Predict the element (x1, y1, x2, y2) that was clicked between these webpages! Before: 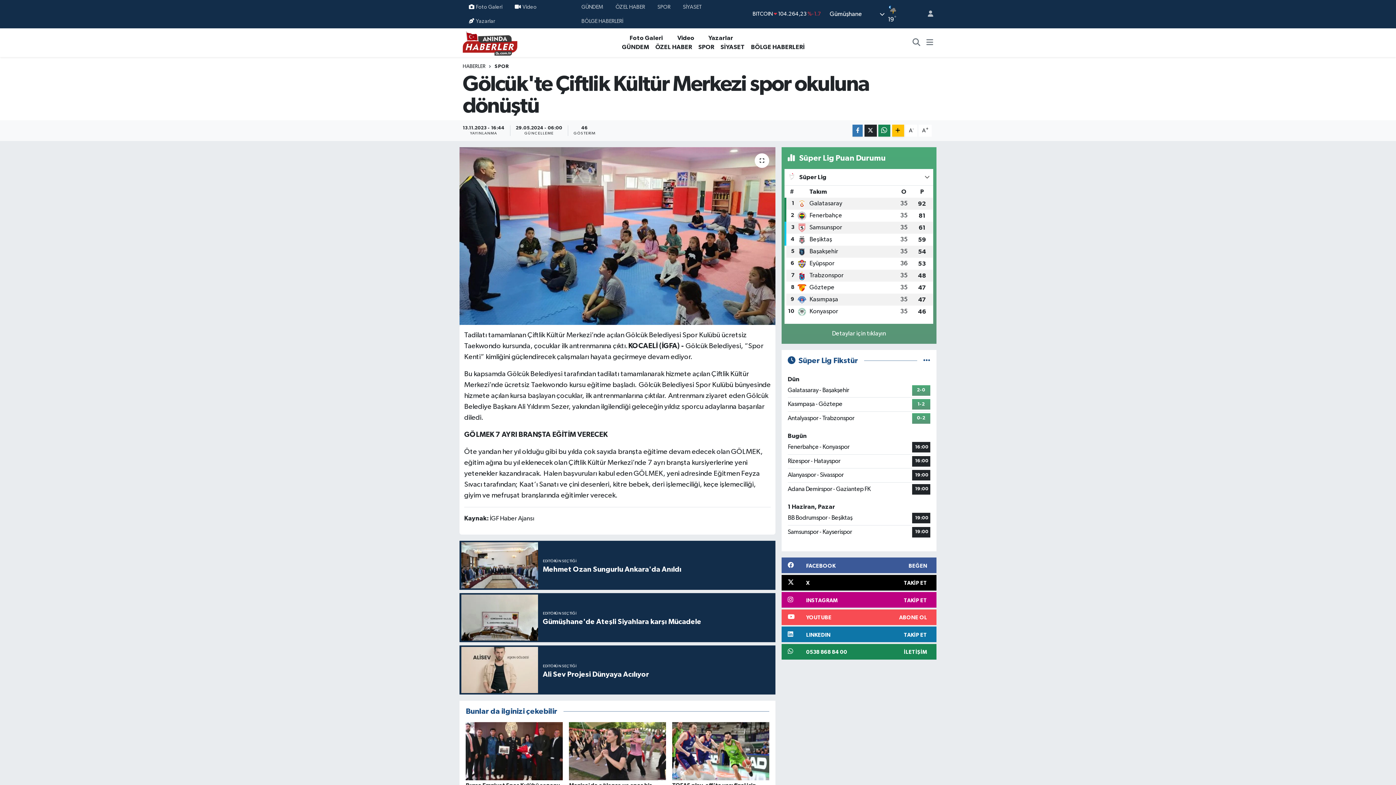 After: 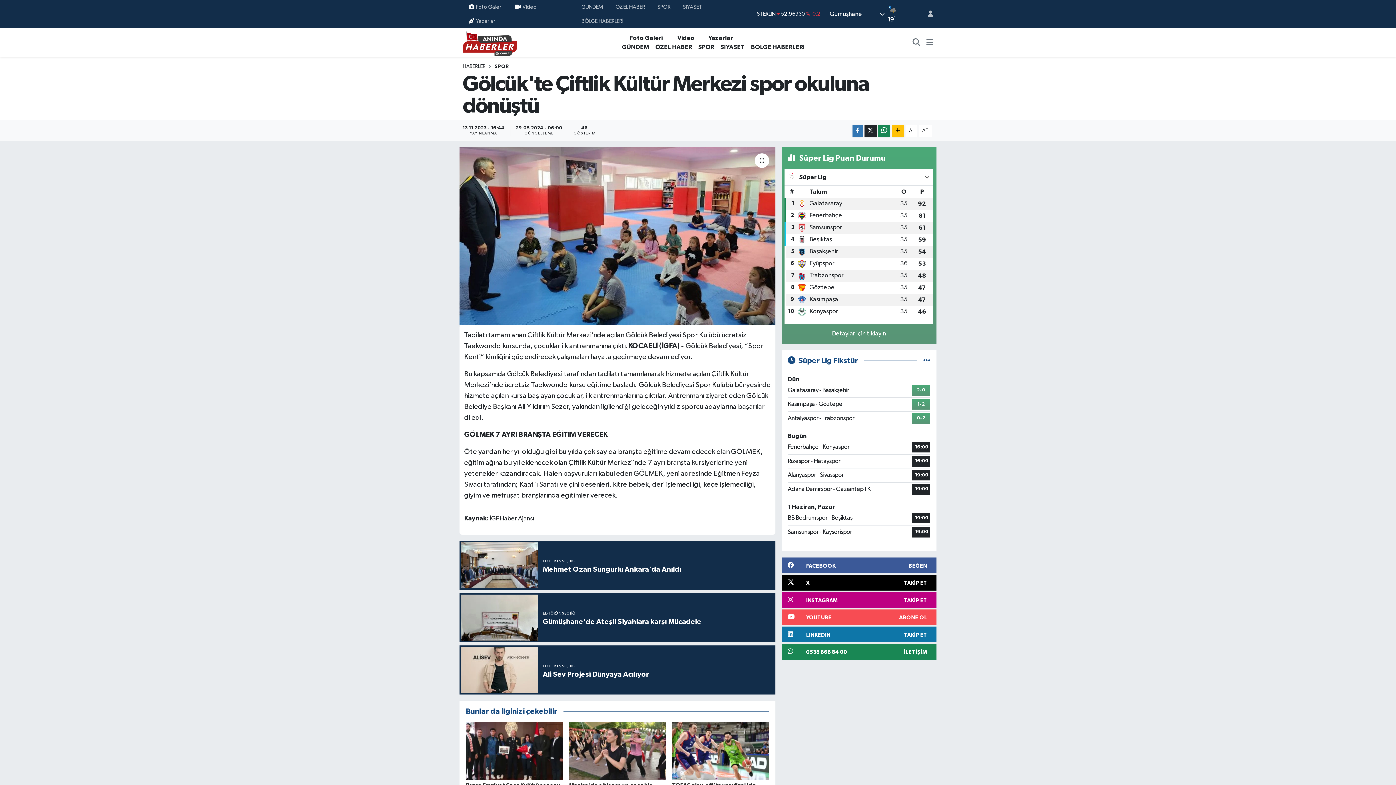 Action: label: 0538 868 84 00
İLETİŞİM bbox: (781, 644, 936, 659)